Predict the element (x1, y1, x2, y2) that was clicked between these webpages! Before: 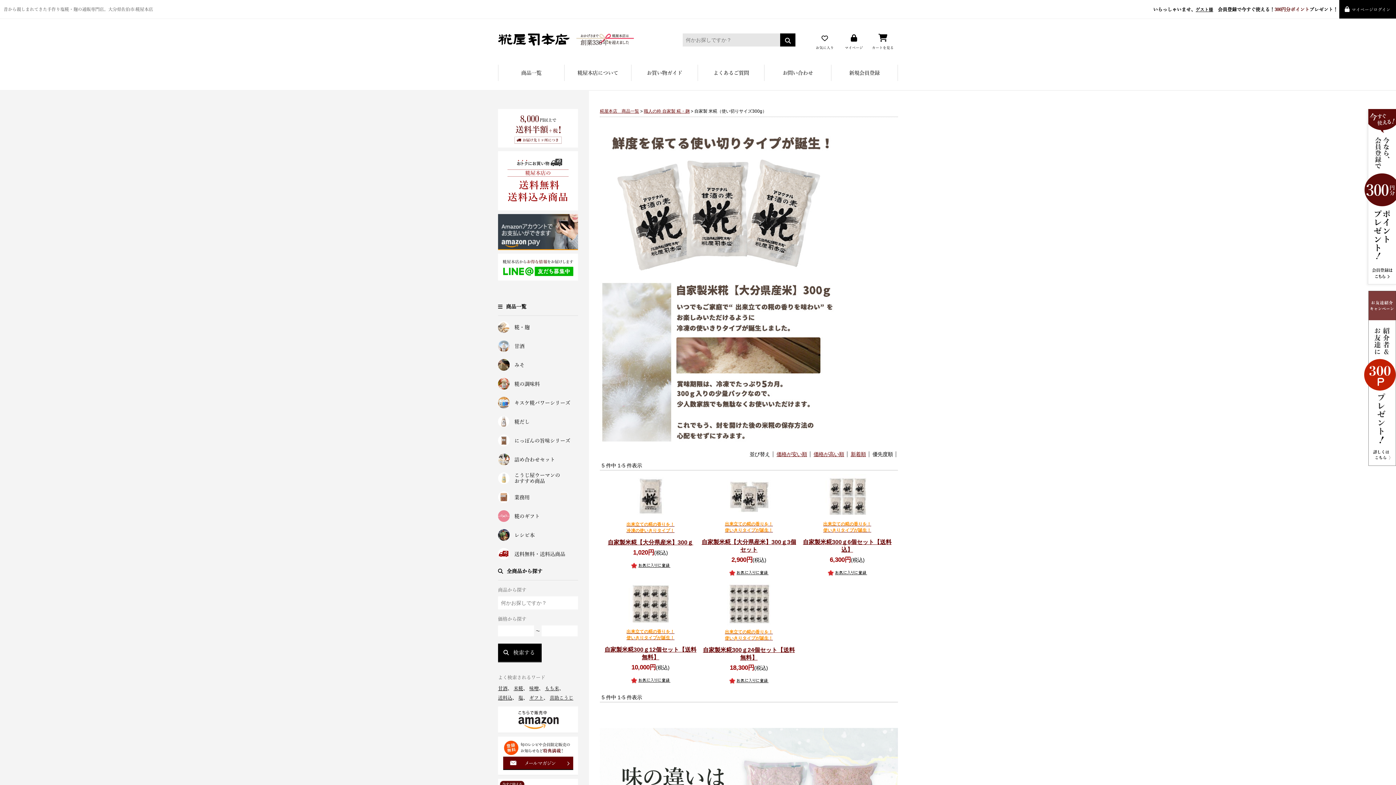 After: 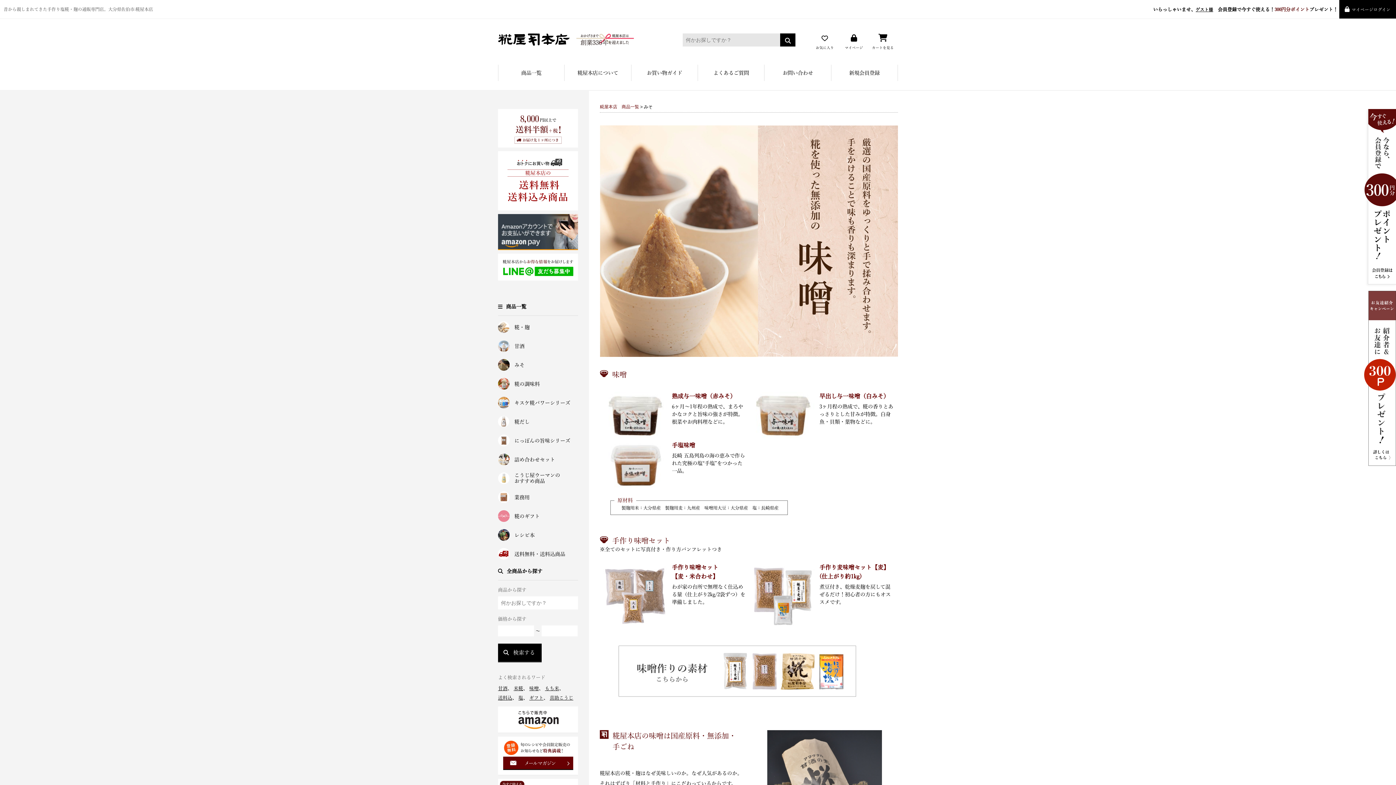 Action: label: みそ bbox: (498, 359, 578, 370)